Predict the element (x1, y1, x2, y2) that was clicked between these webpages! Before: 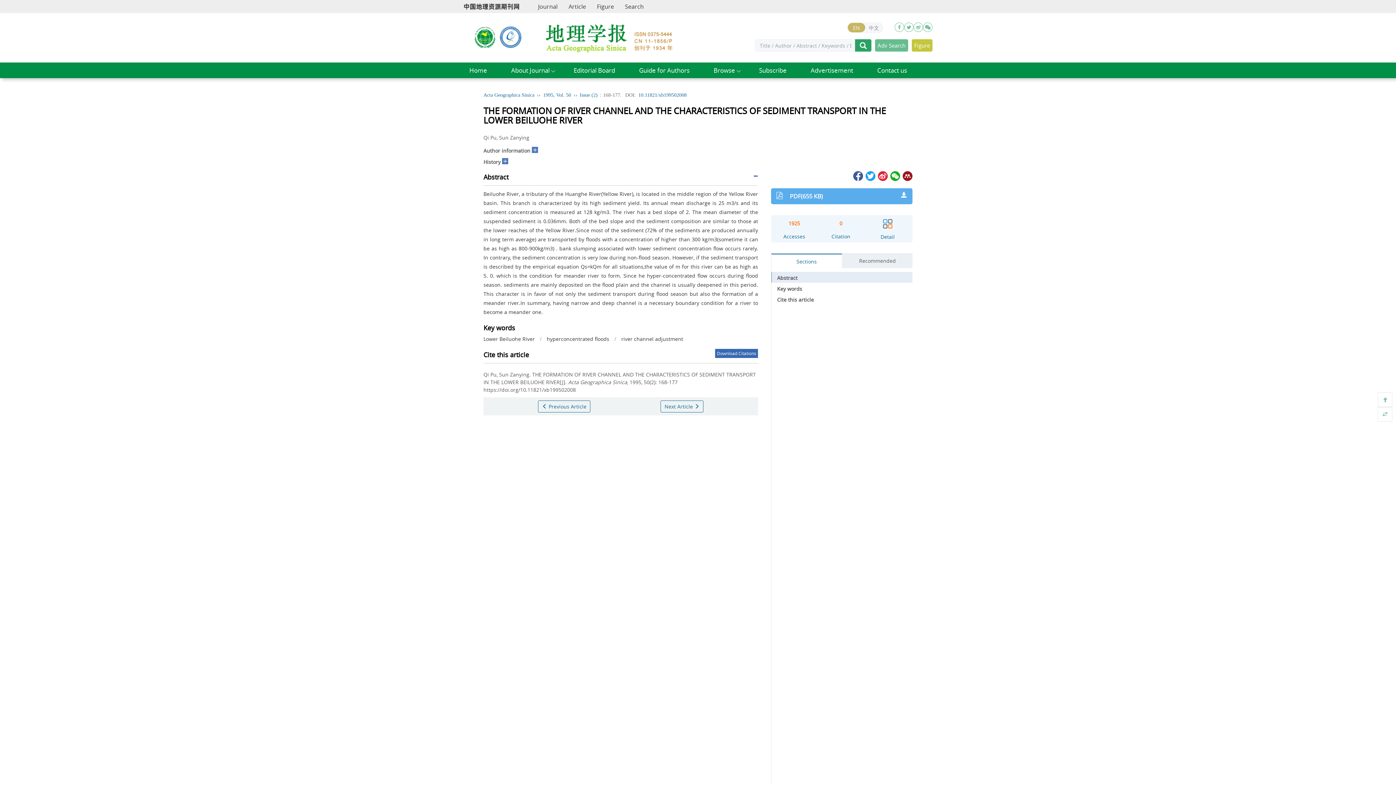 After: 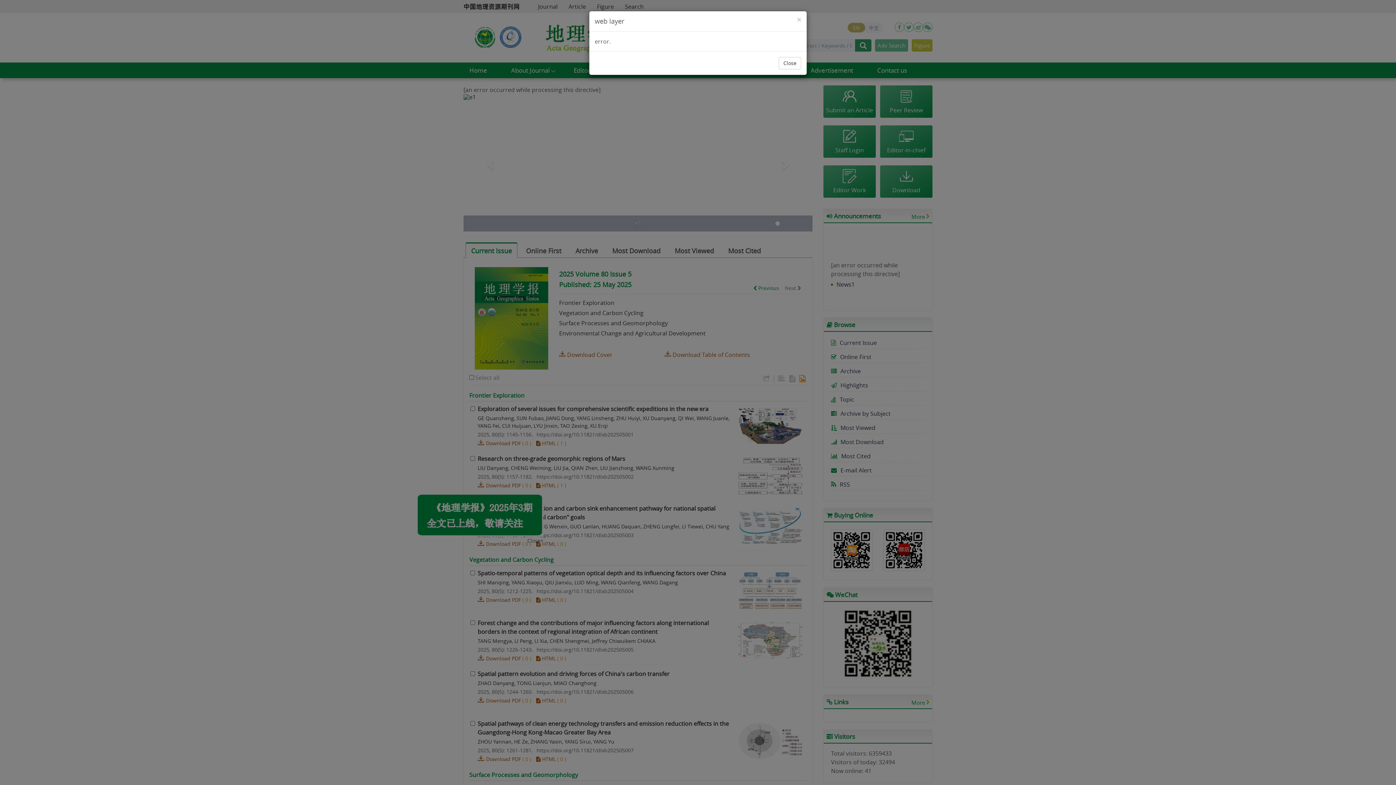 Action: label: Home bbox: (461, 62, 495, 78)